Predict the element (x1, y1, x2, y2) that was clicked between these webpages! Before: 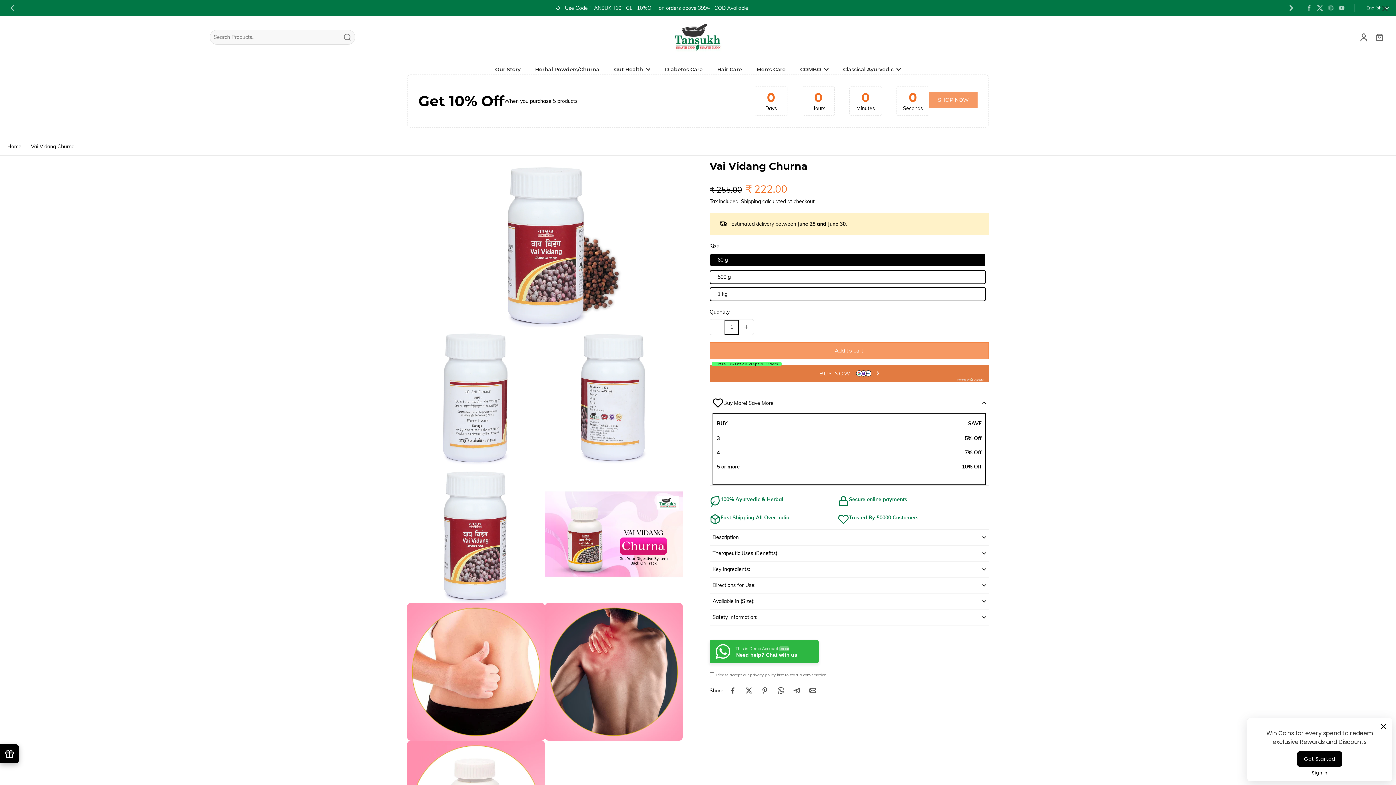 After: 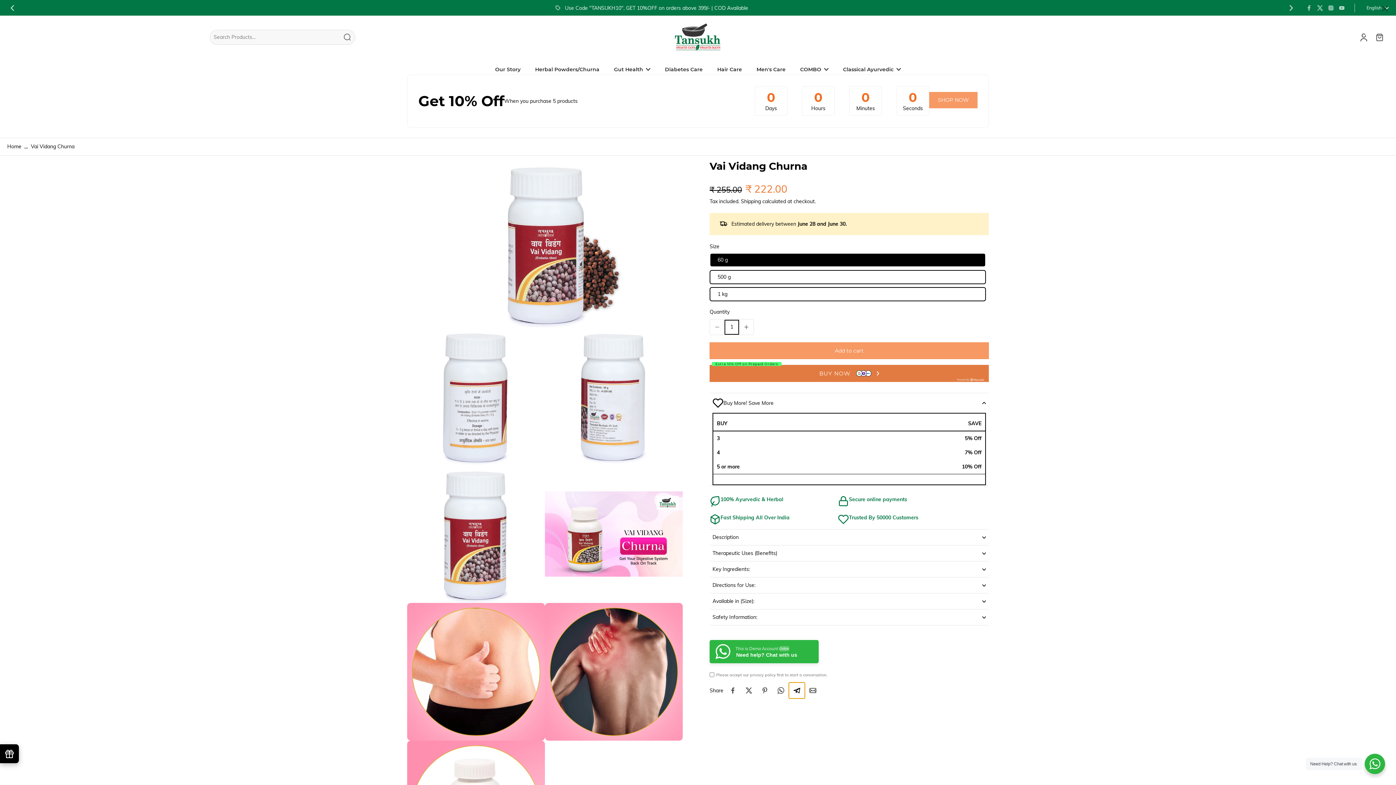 Action: label: Share on Telegram bbox: (789, 683, 805, 699)